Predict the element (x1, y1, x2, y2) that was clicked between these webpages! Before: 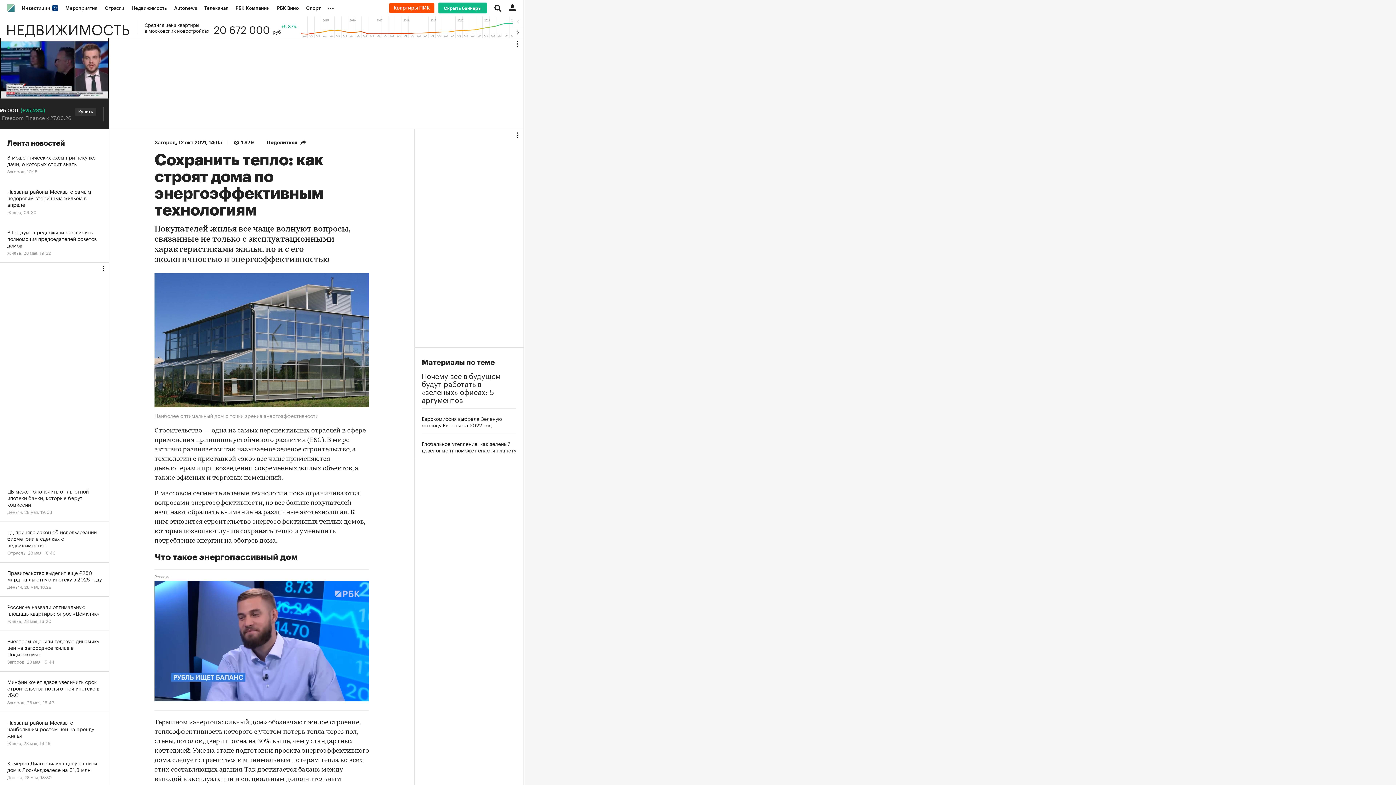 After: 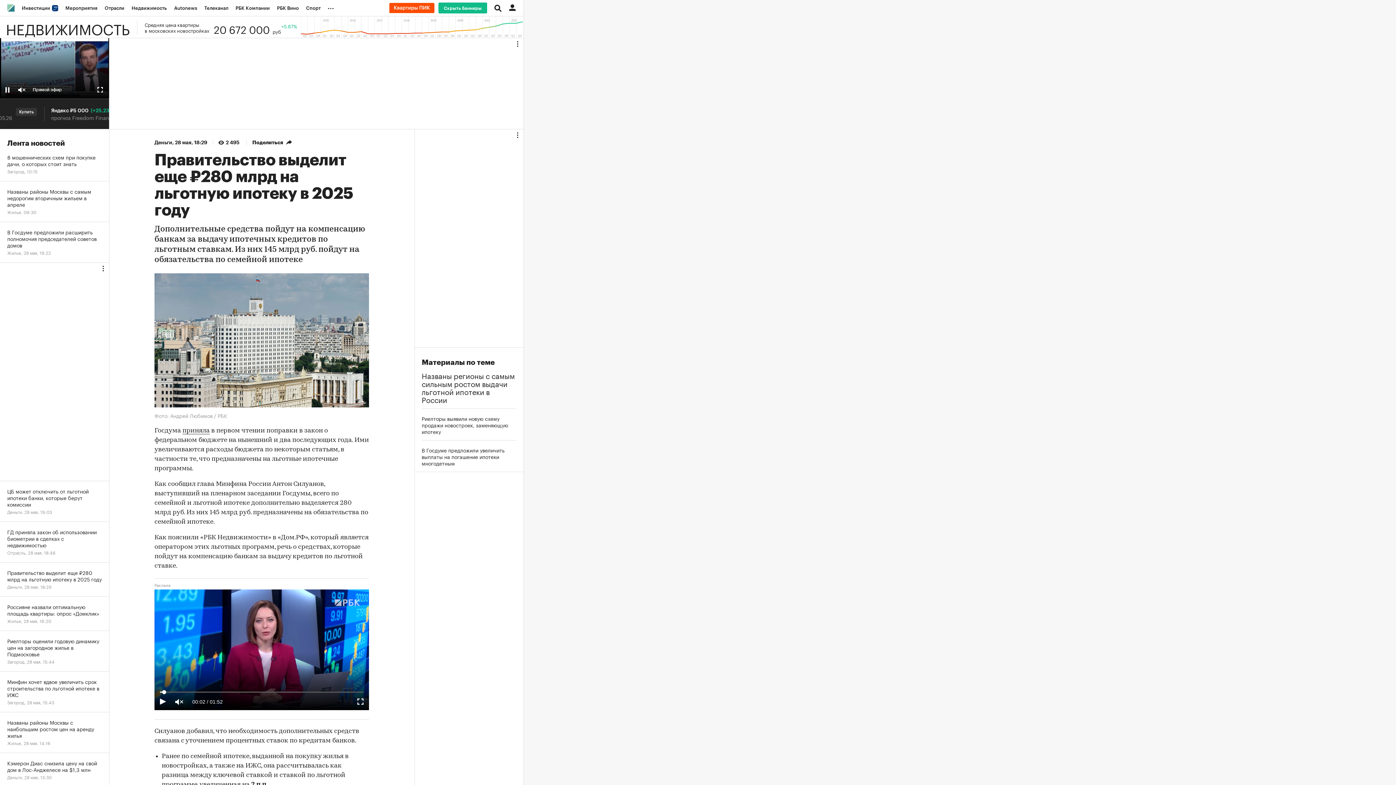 Action: label: Правительство выделит еще ₽280 млрд на льготную ипотеку в 2025 году
Деньги, 28 мая, 18:29 bbox: (0, 562, 109, 597)